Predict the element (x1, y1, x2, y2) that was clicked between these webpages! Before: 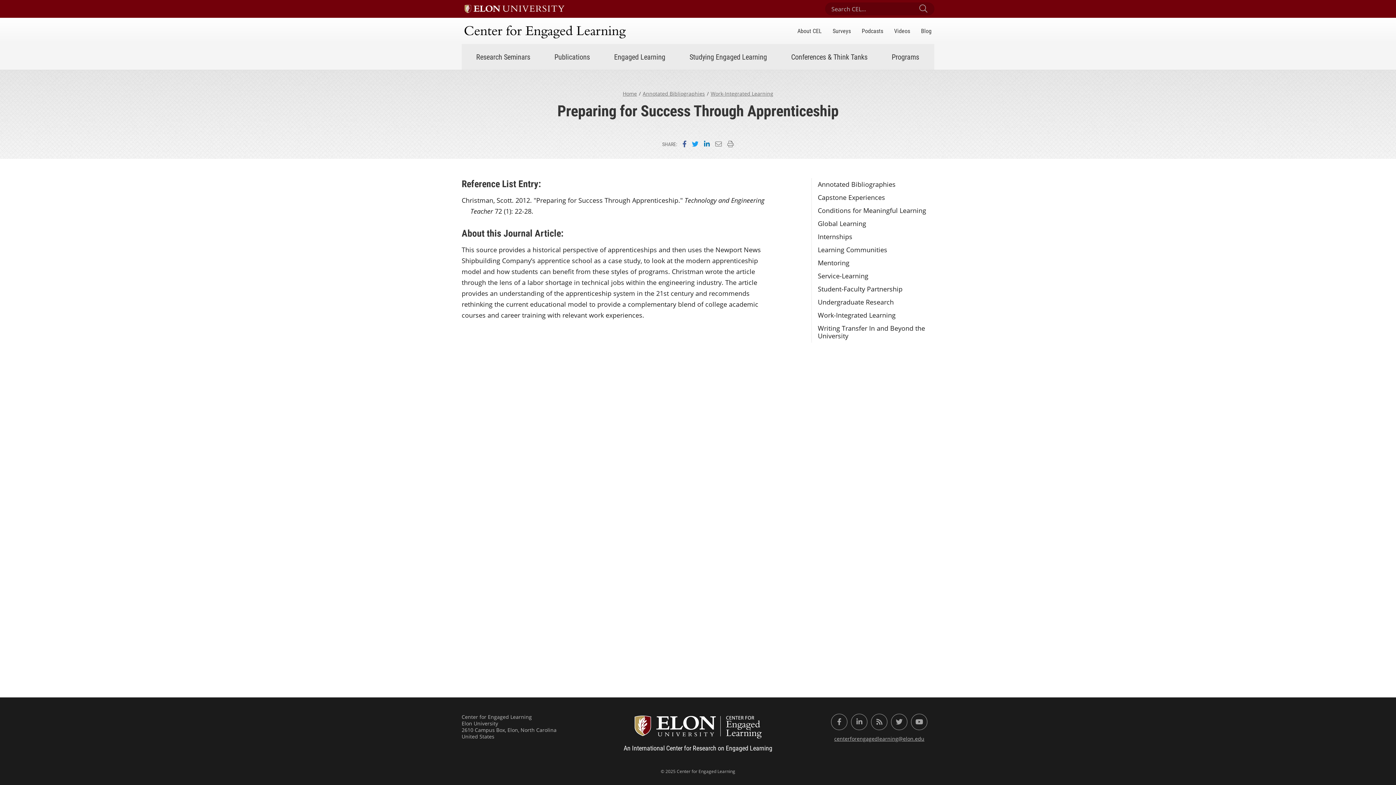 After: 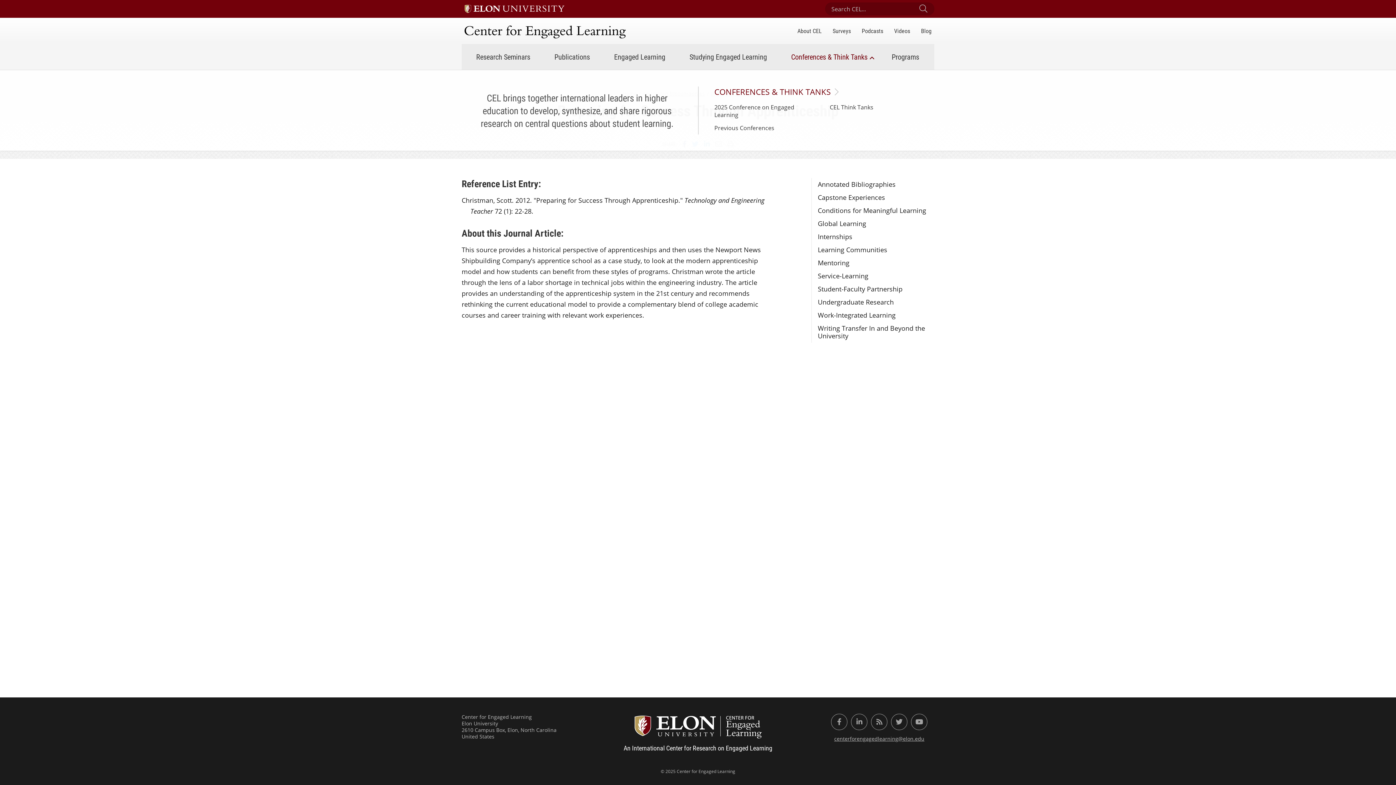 Action: bbox: (782, 48, 877, 65) label: Conferences & Think Tanks